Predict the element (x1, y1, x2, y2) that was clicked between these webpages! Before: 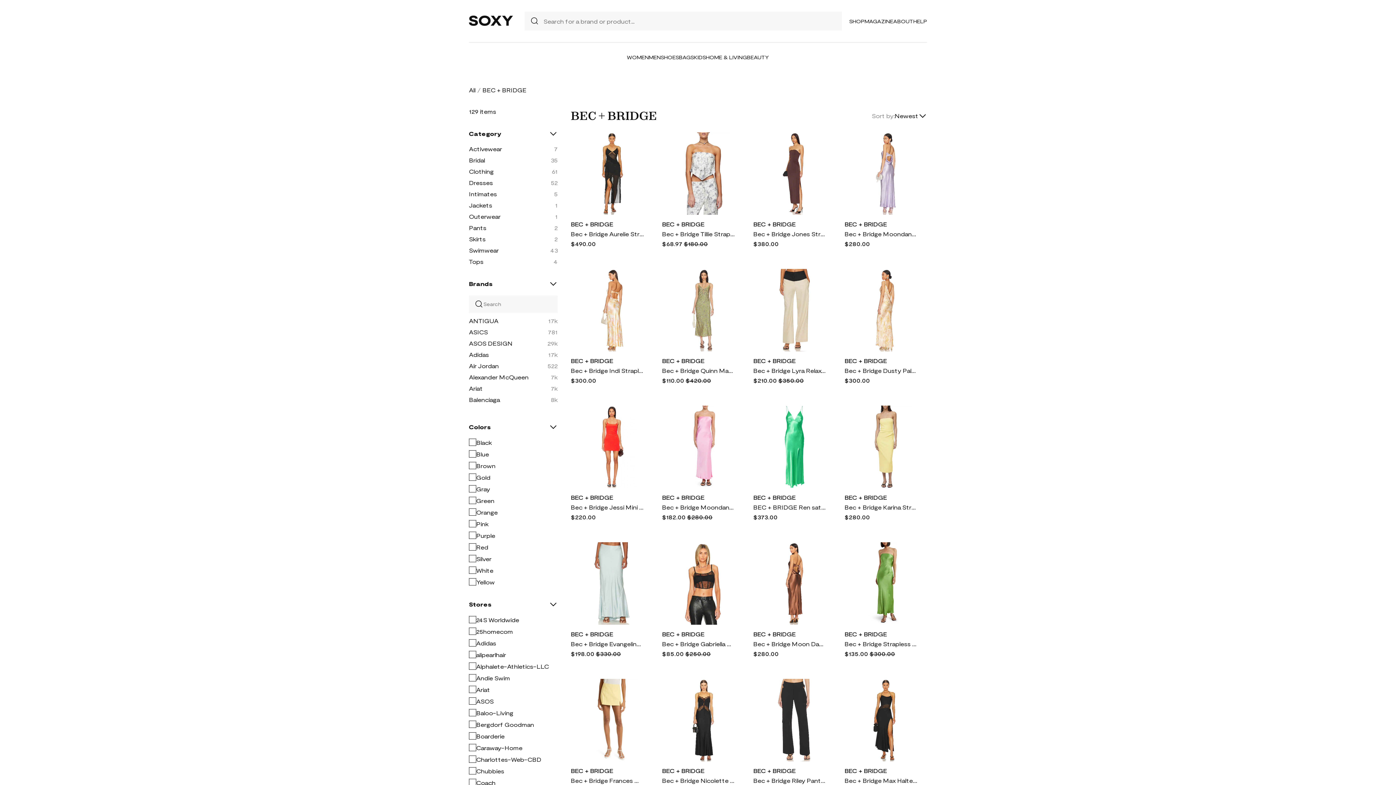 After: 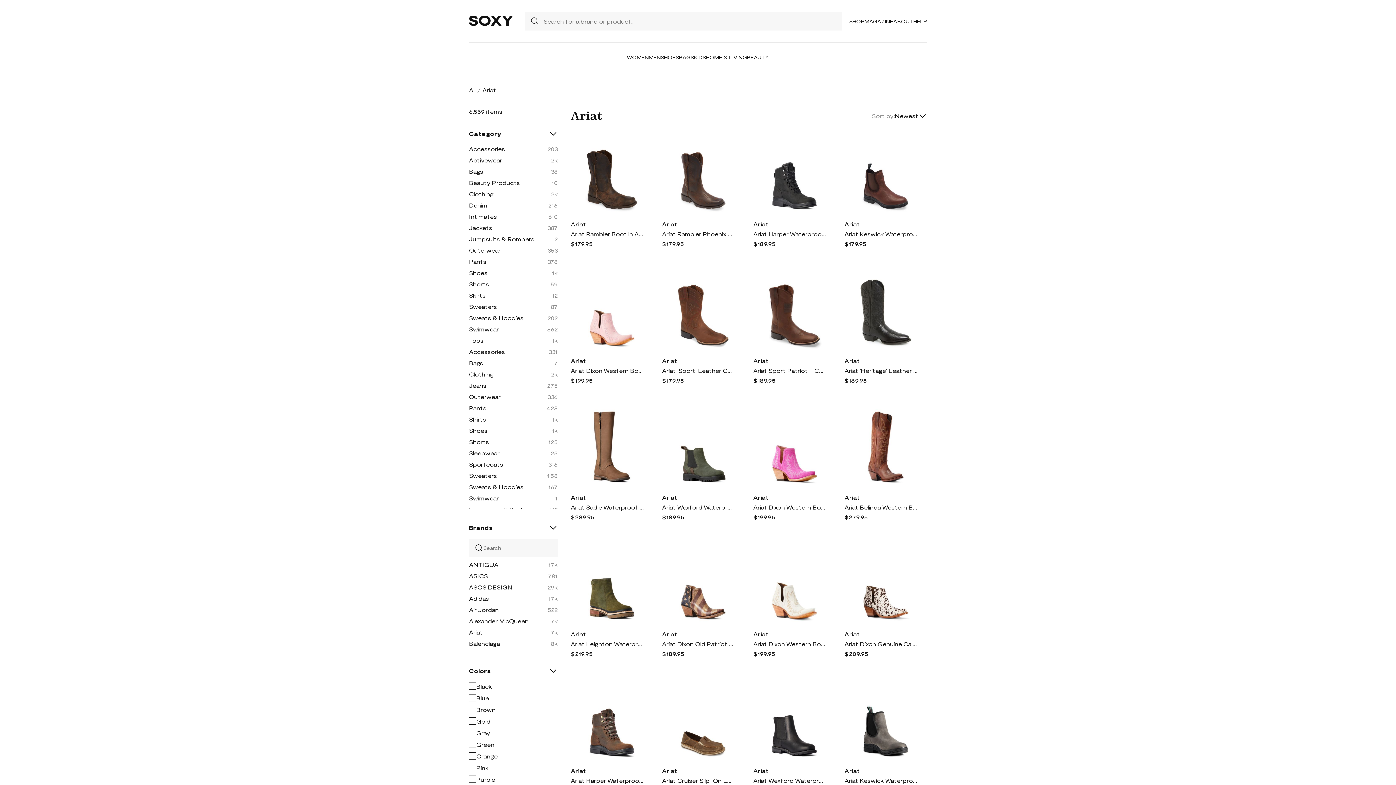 Action: bbox: (469, 385, 482, 392) label: Ariat